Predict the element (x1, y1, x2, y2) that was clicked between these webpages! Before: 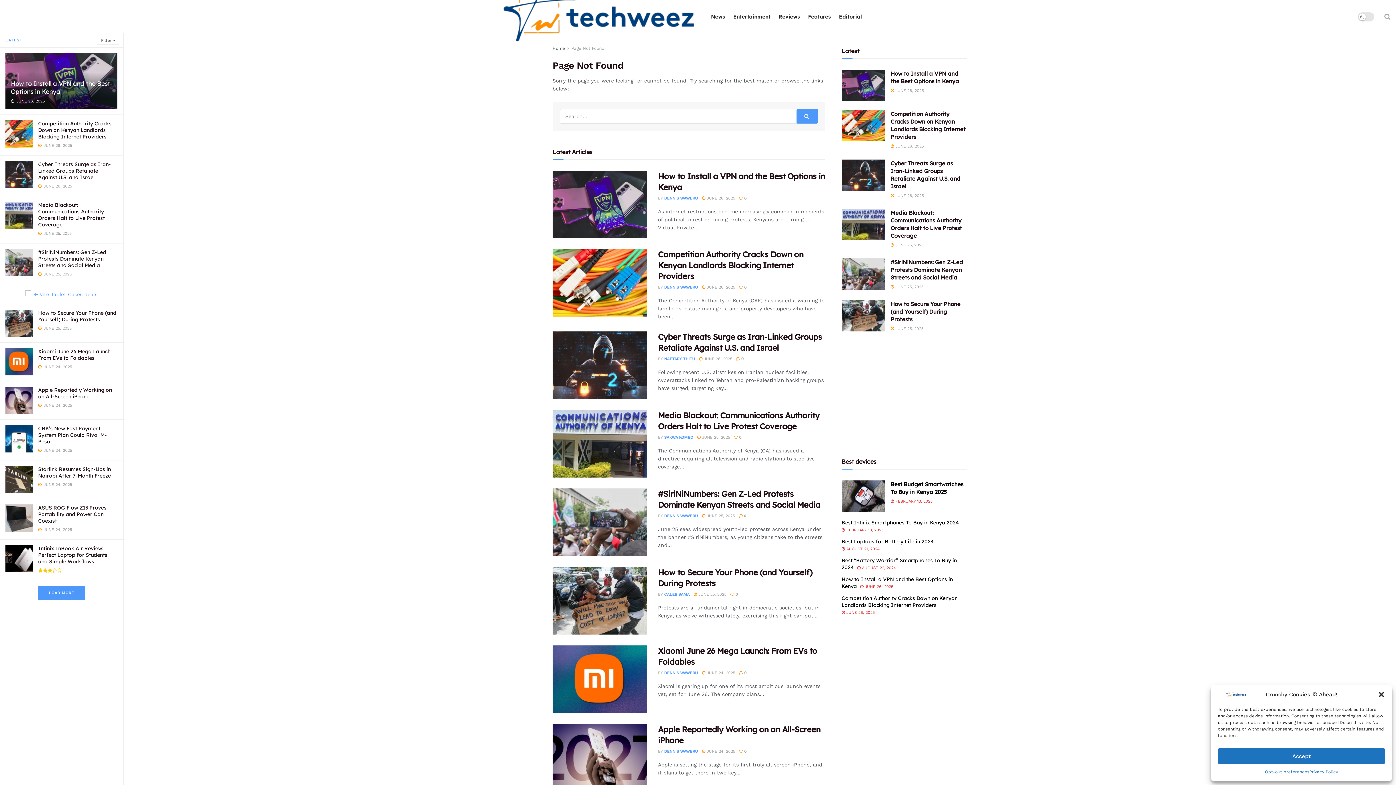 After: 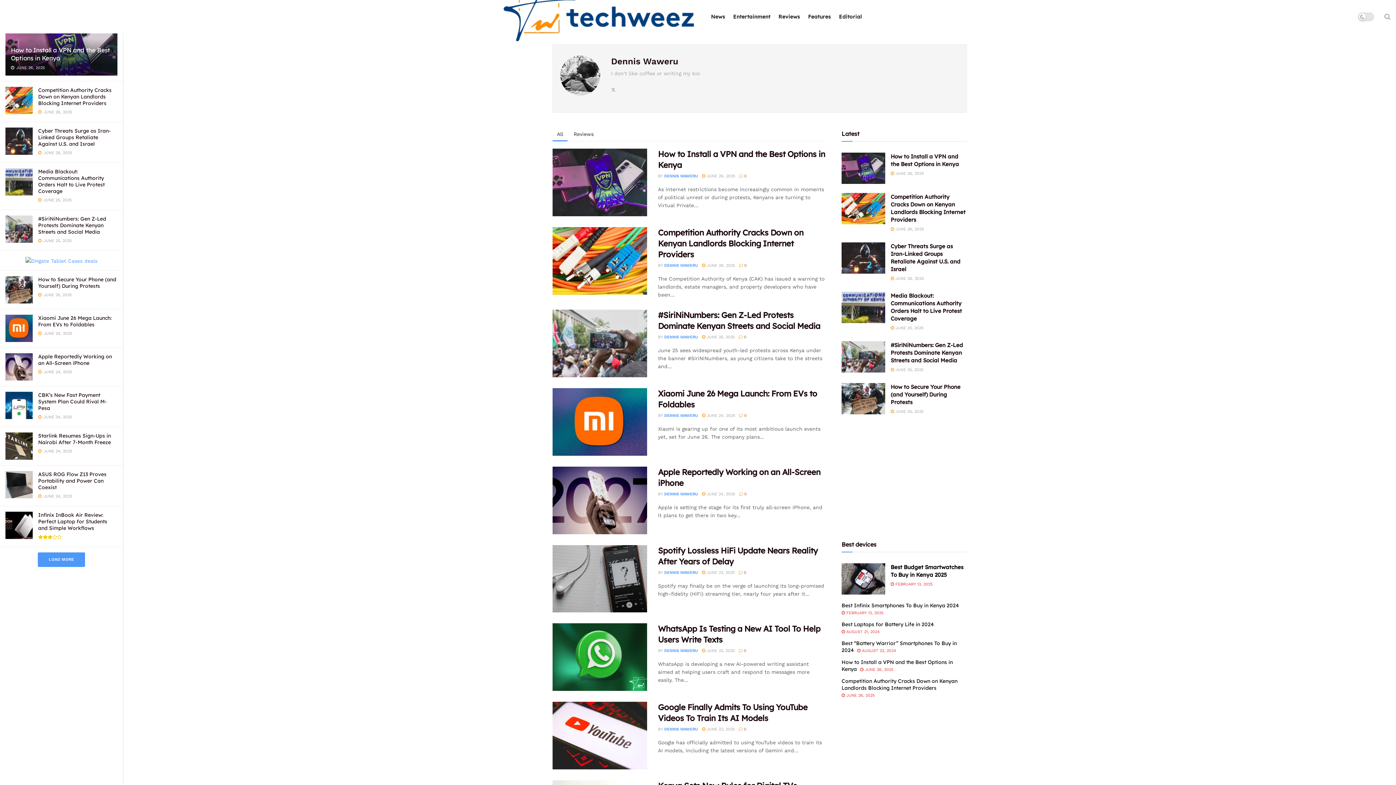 Action: bbox: (664, 749, 698, 754) label: DENNIS WAWERU